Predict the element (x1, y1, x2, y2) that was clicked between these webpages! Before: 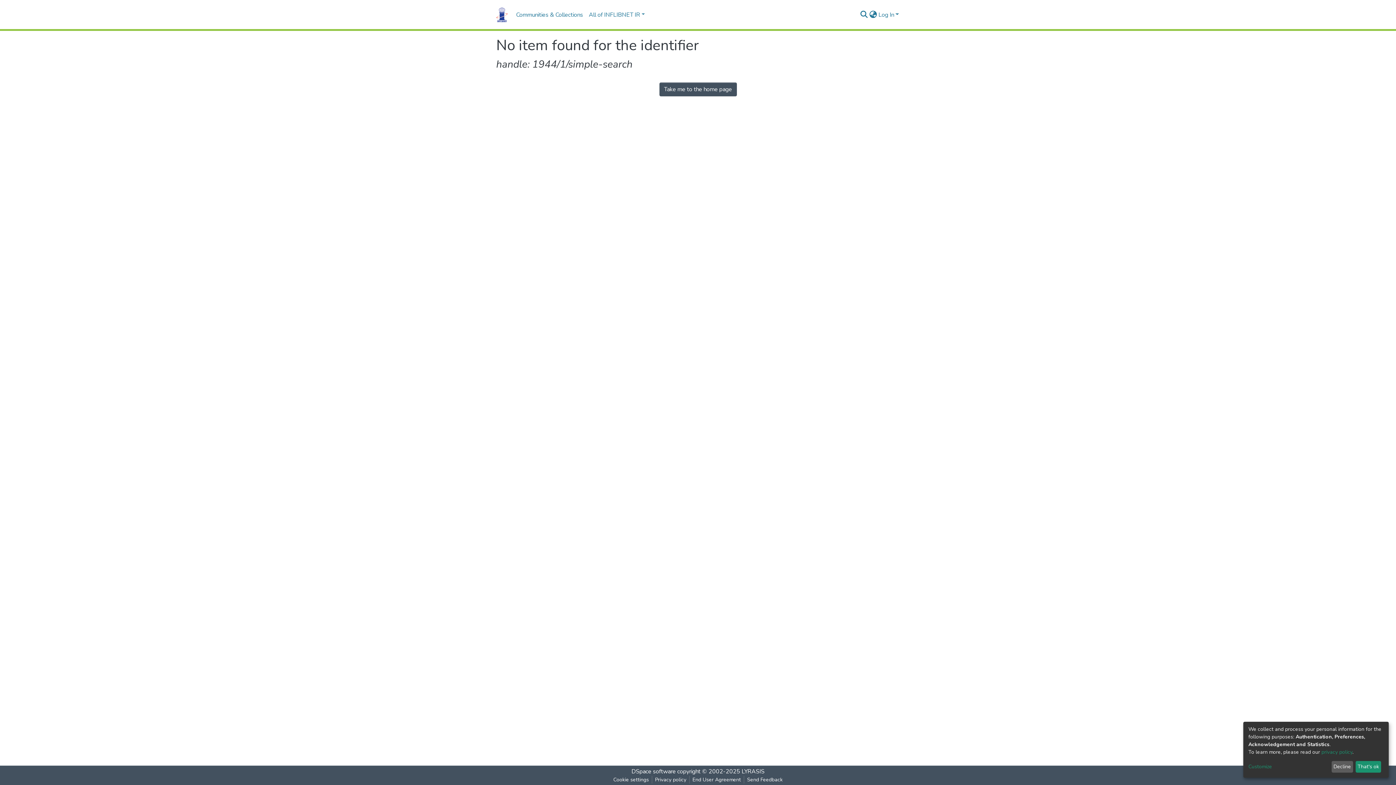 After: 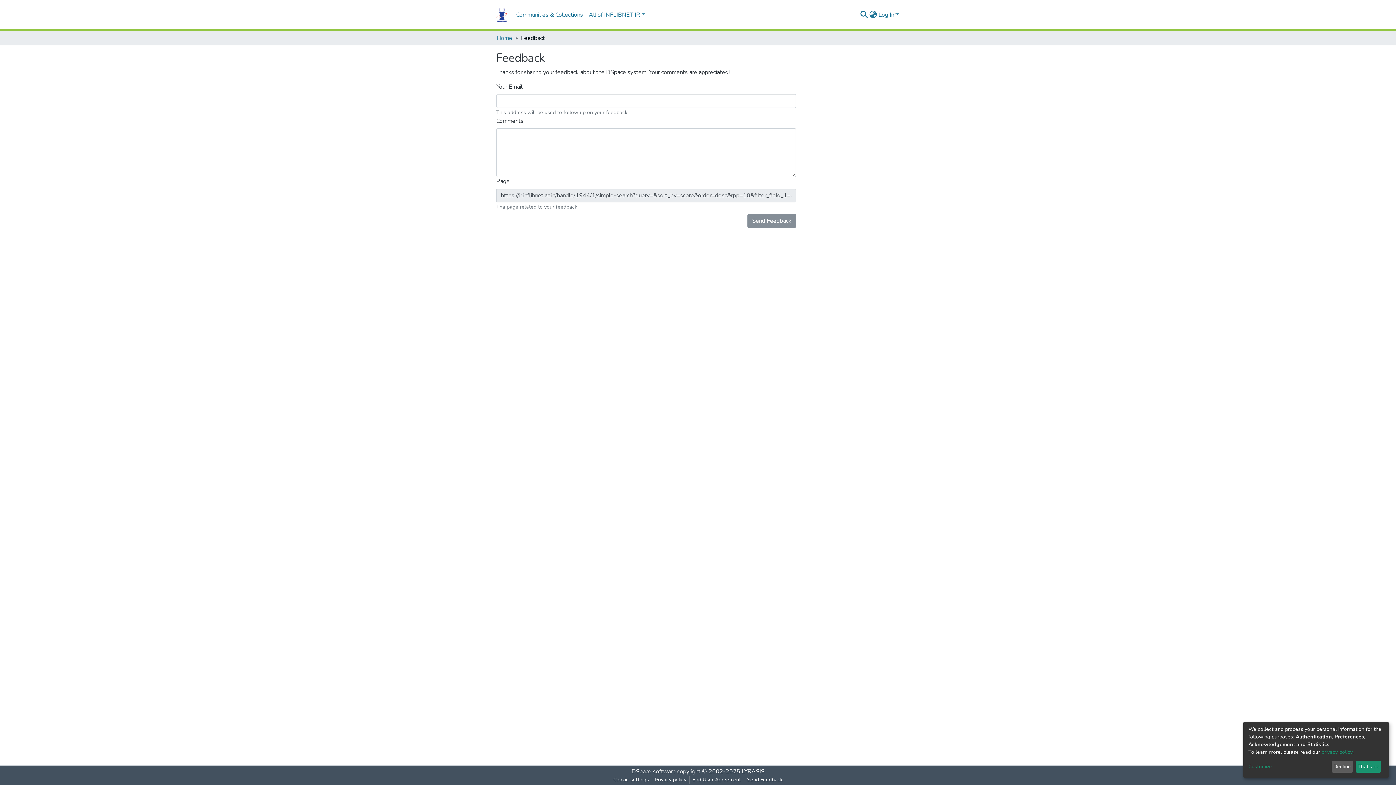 Action: label: Send Feedback bbox: (744, 776, 785, 784)